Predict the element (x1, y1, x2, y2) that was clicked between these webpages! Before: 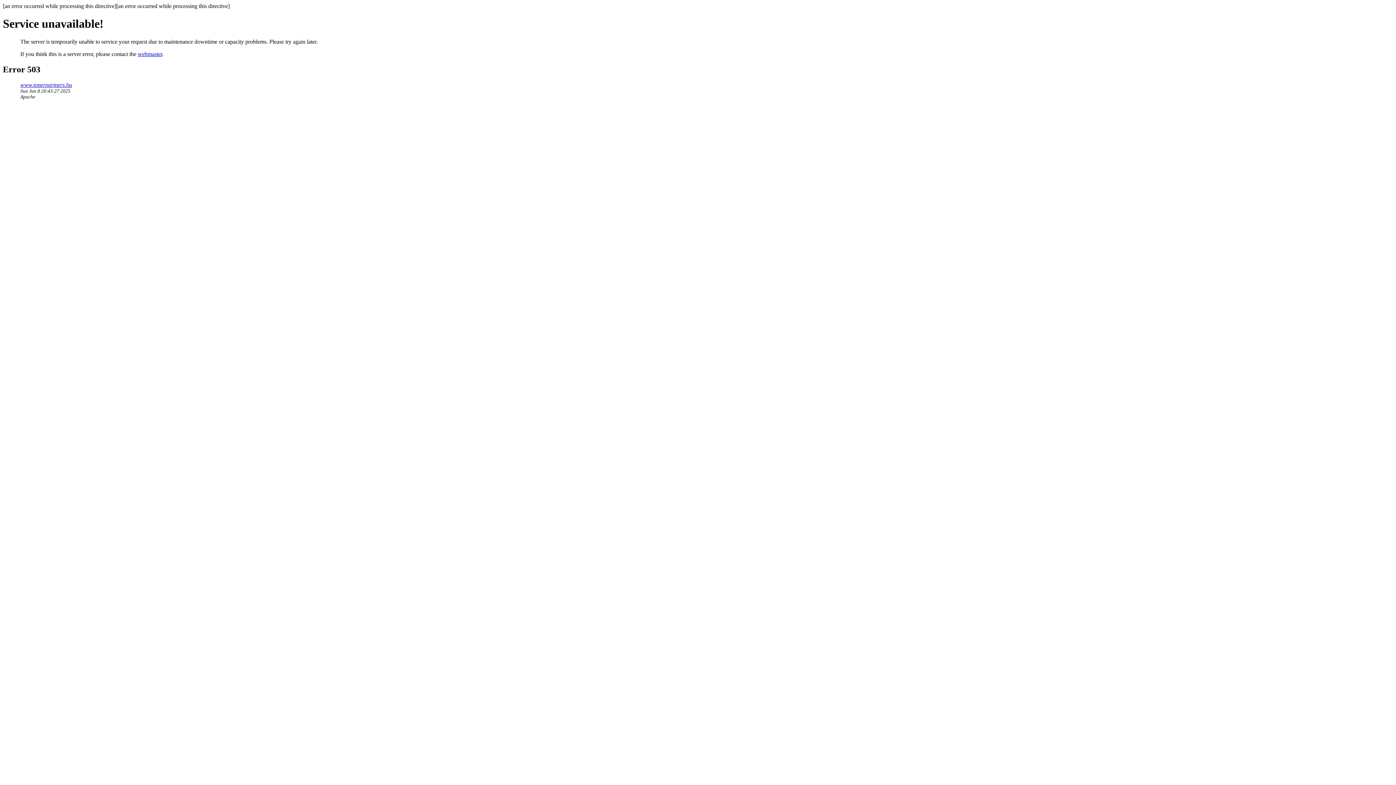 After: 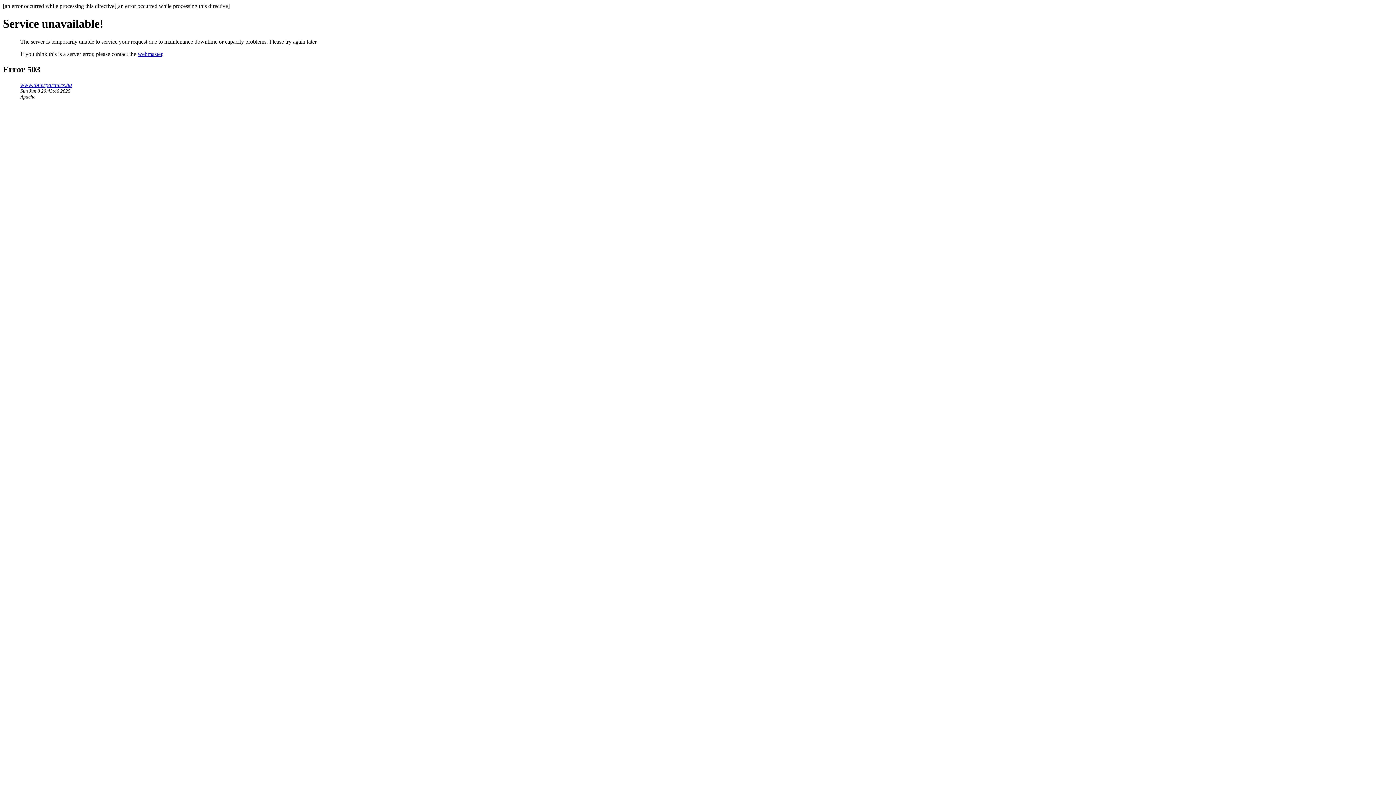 Action: label: www.tonerpartners.hu bbox: (20, 81, 72, 87)